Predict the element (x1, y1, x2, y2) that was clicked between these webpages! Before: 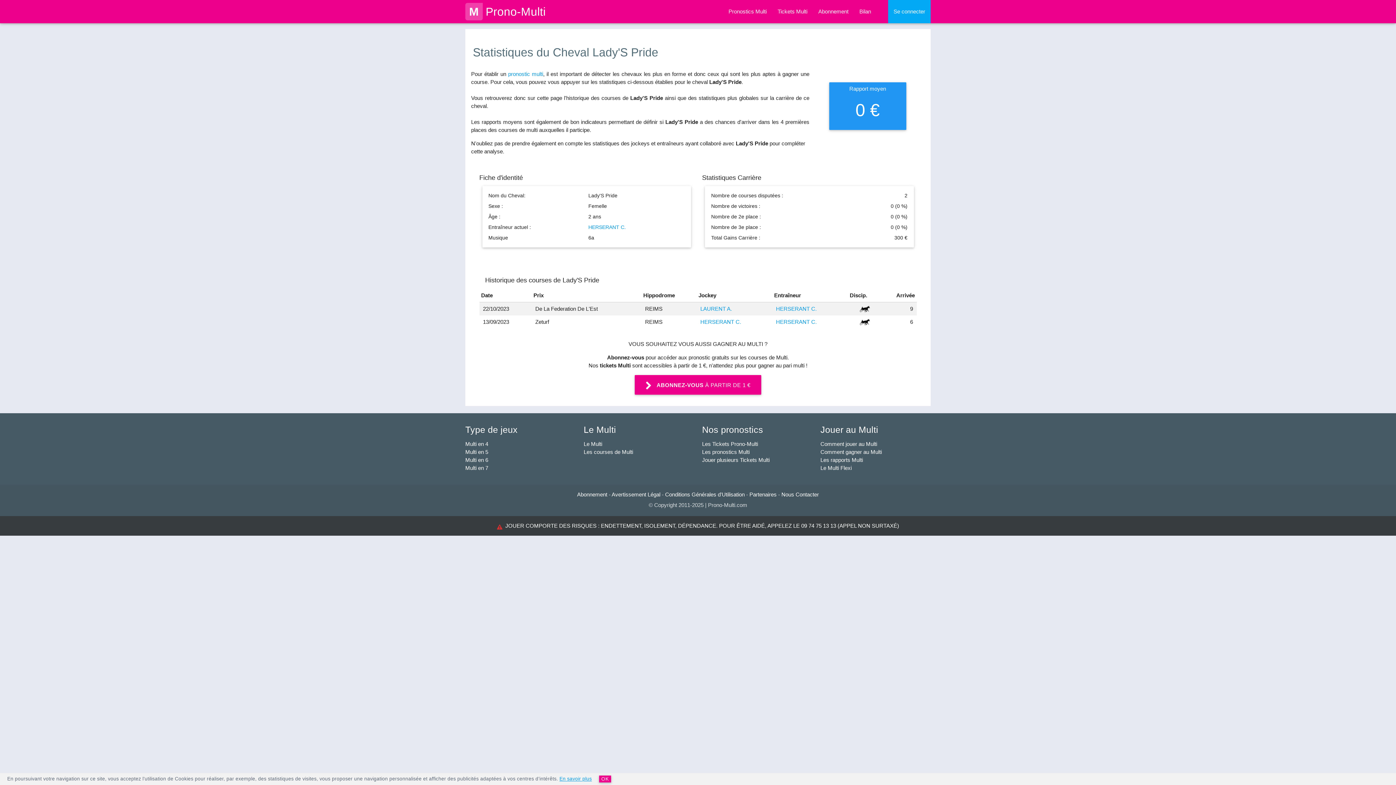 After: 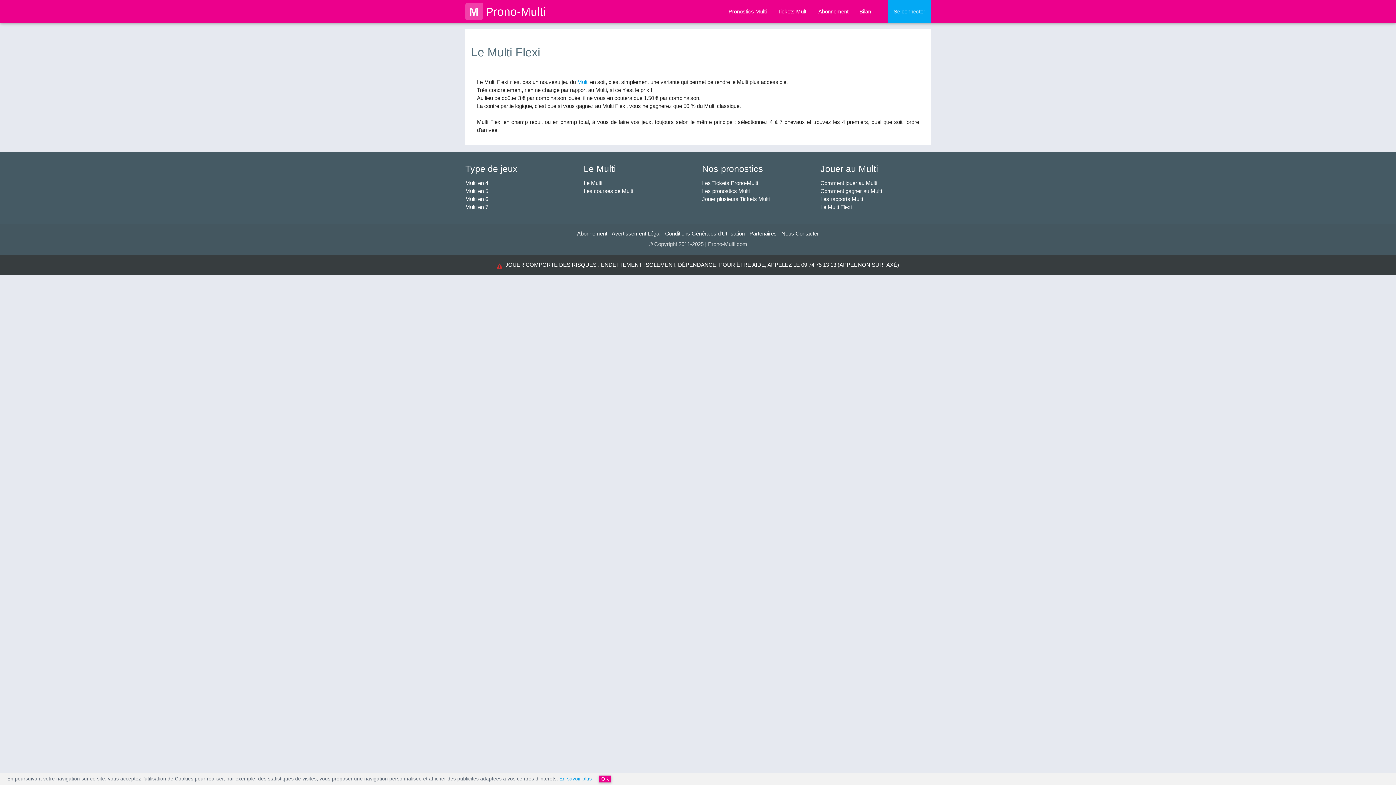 Action: bbox: (820, 465, 851, 471) label: Le Multi Flexi